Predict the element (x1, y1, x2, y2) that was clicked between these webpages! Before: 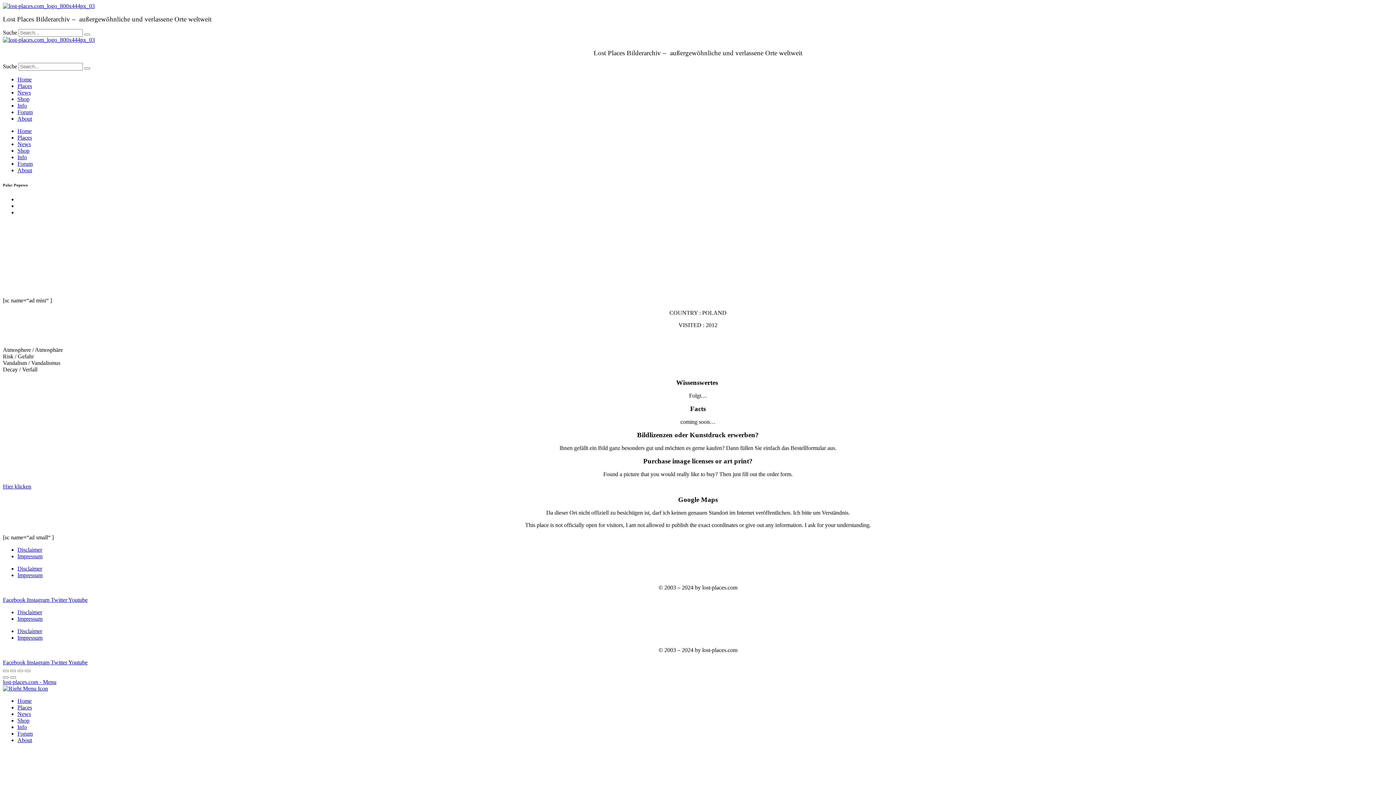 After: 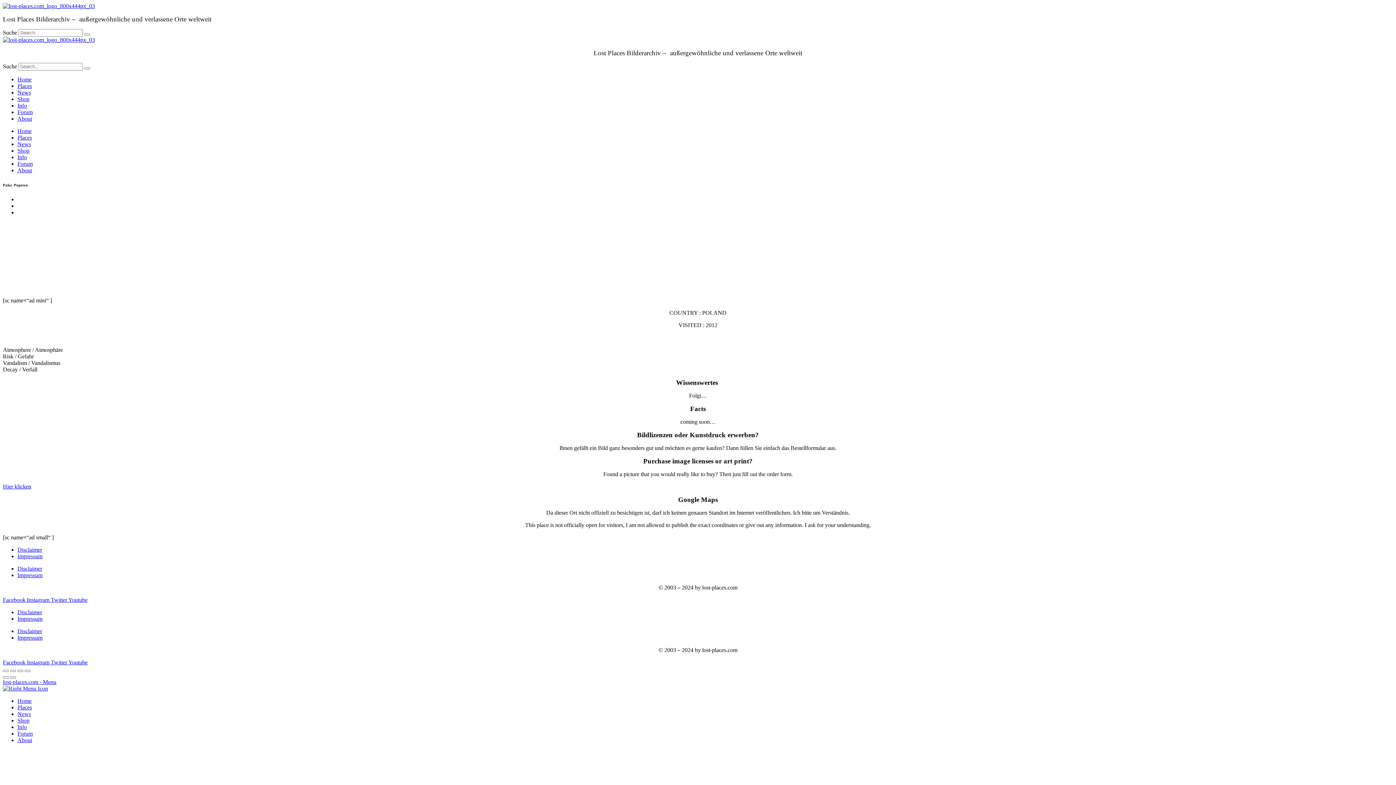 Action: bbox: (17, 109, 32, 115) label: Forum